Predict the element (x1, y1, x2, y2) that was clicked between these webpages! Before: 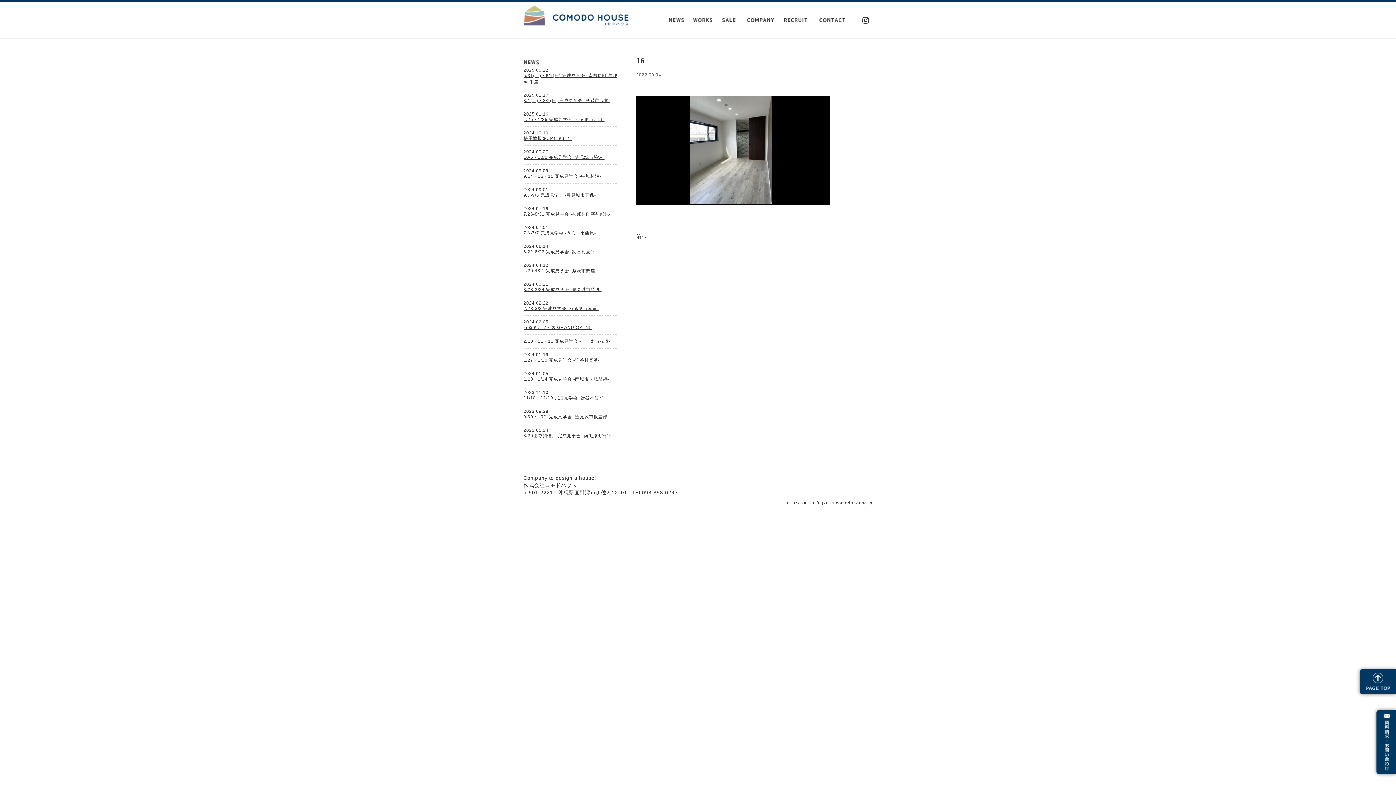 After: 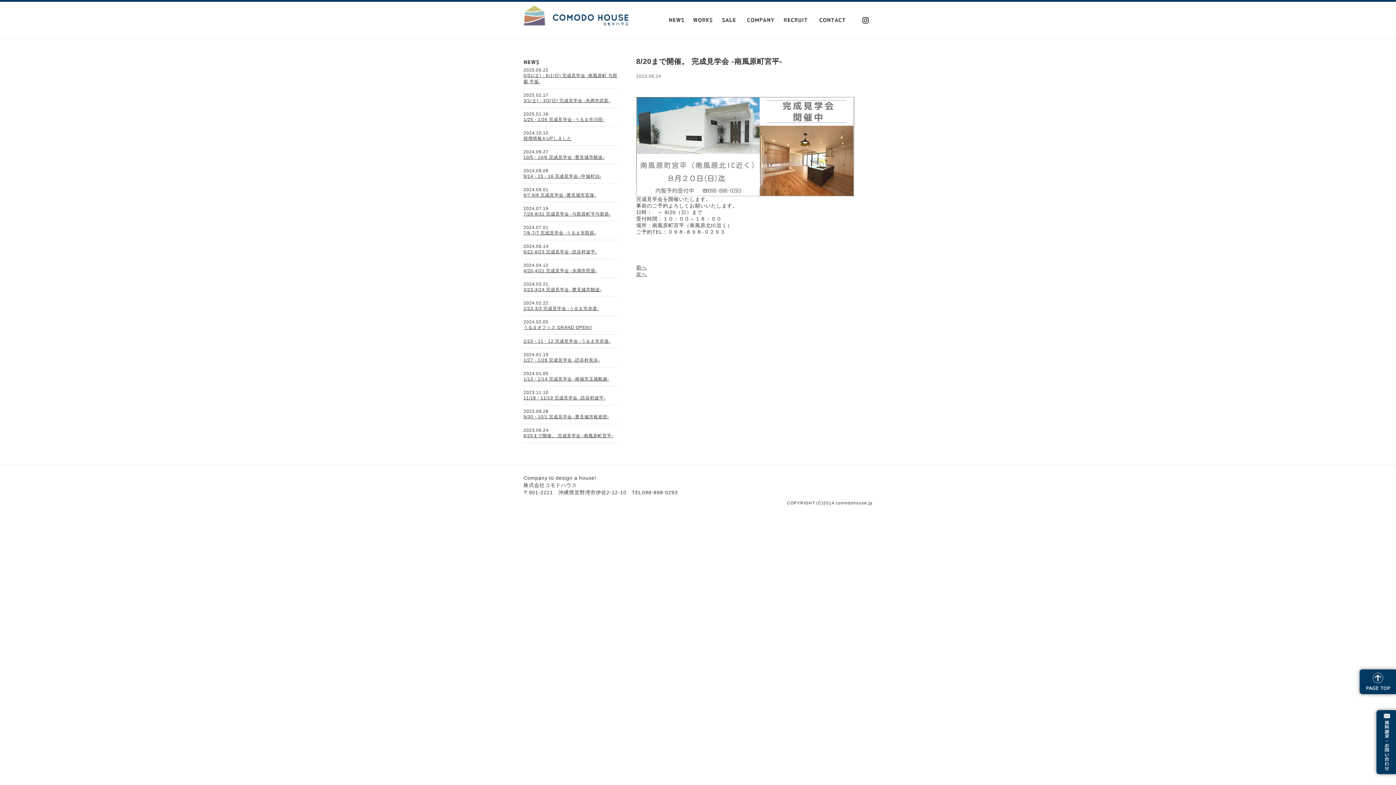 Action: label: 8/20まで開催。 完成見学会 -南風原町宮平‐ bbox: (523, 433, 613, 438)